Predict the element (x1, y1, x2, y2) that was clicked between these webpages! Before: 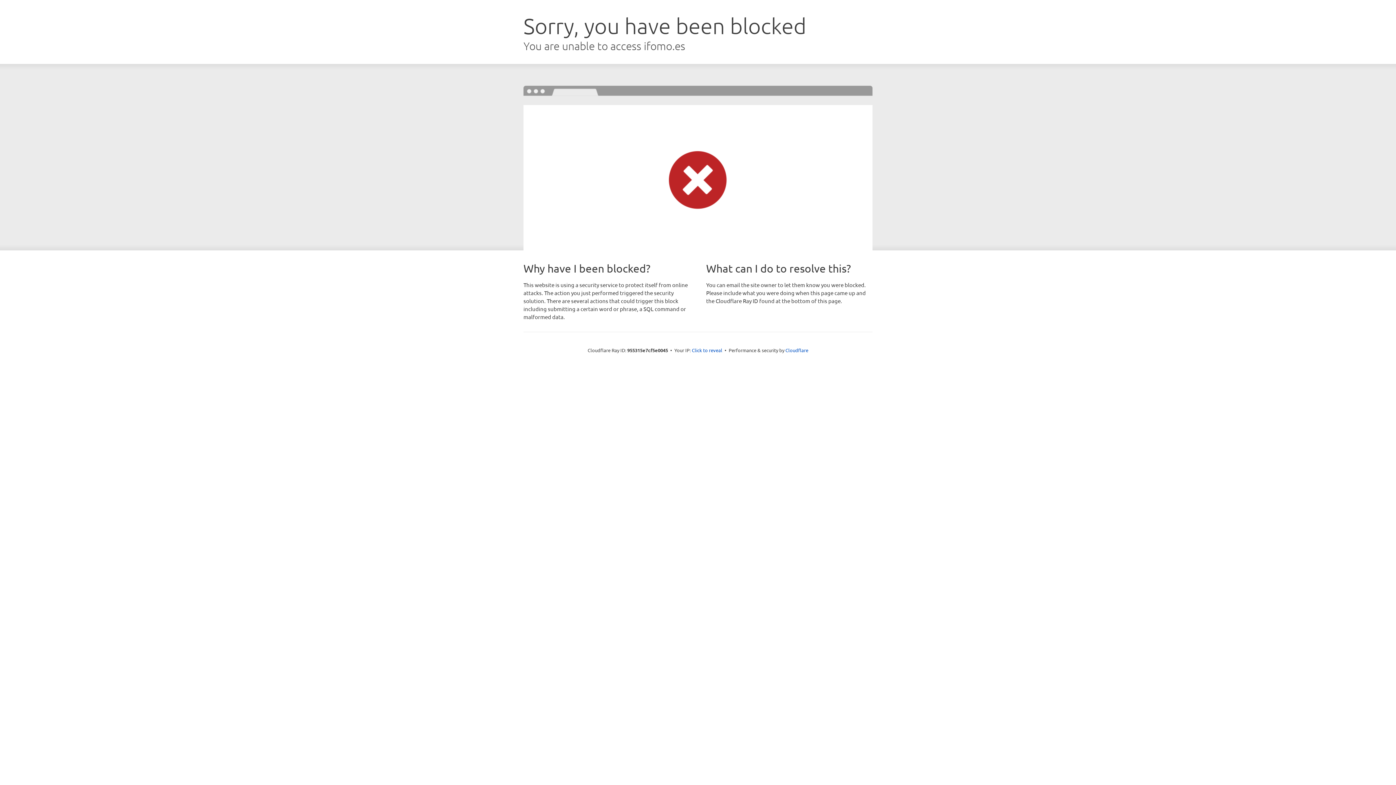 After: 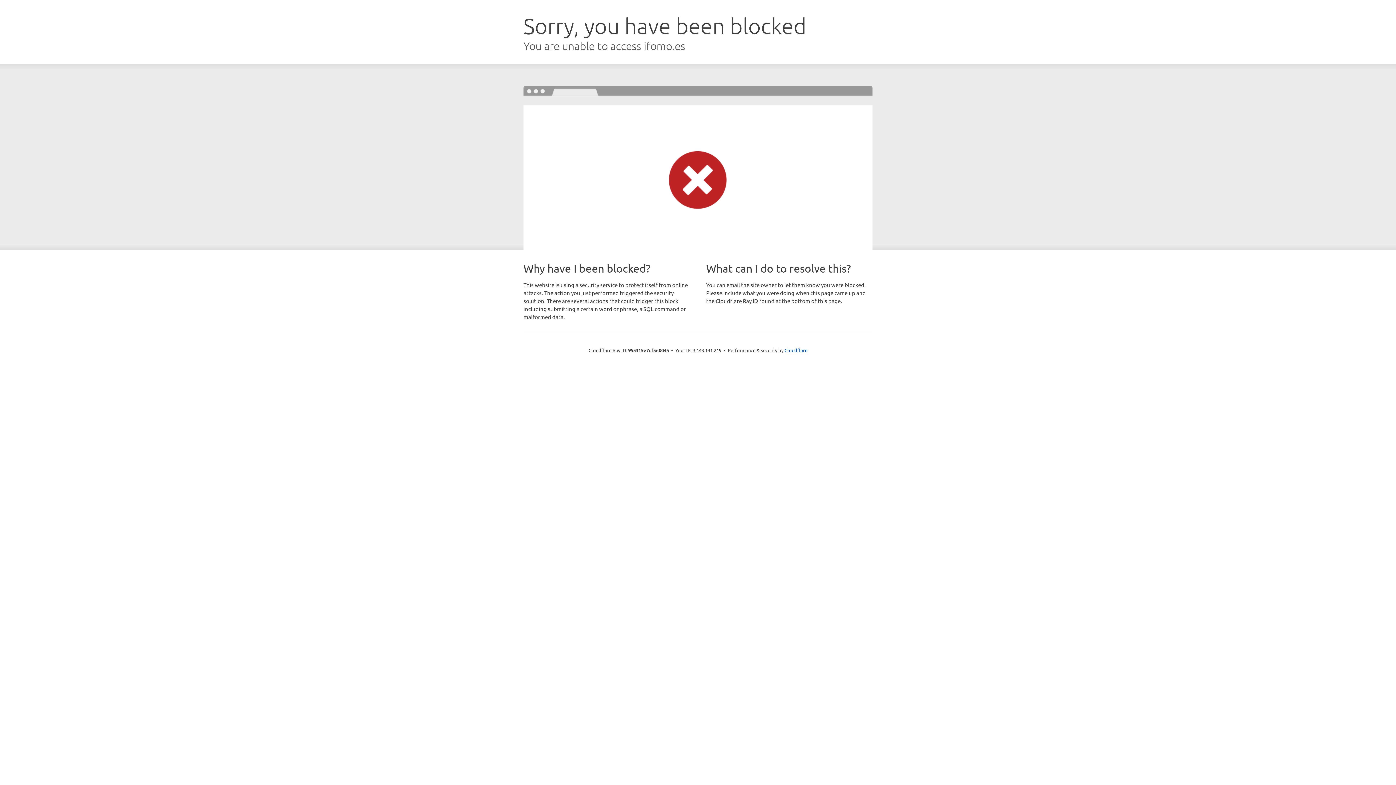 Action: bbox: (692, 346, 722, 353) label: Click to reveal